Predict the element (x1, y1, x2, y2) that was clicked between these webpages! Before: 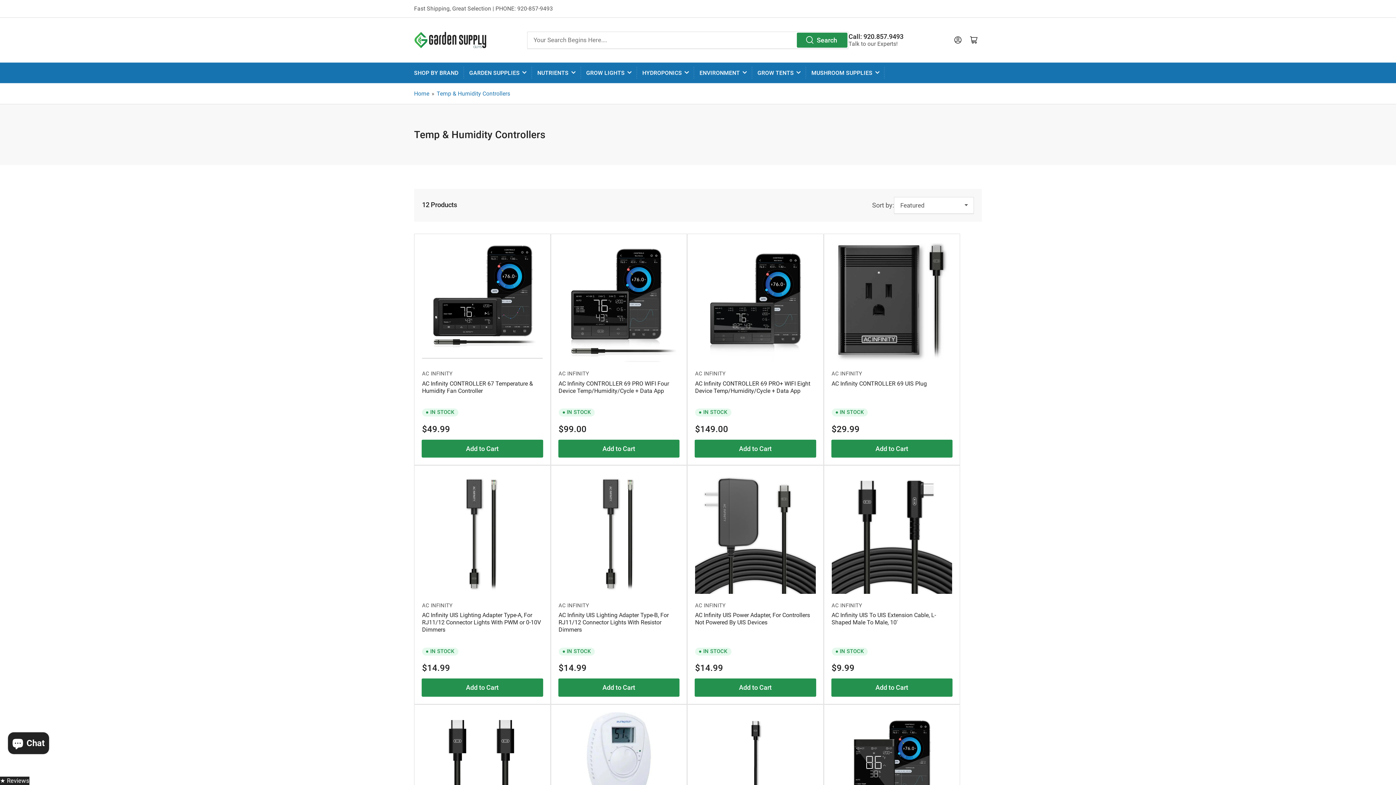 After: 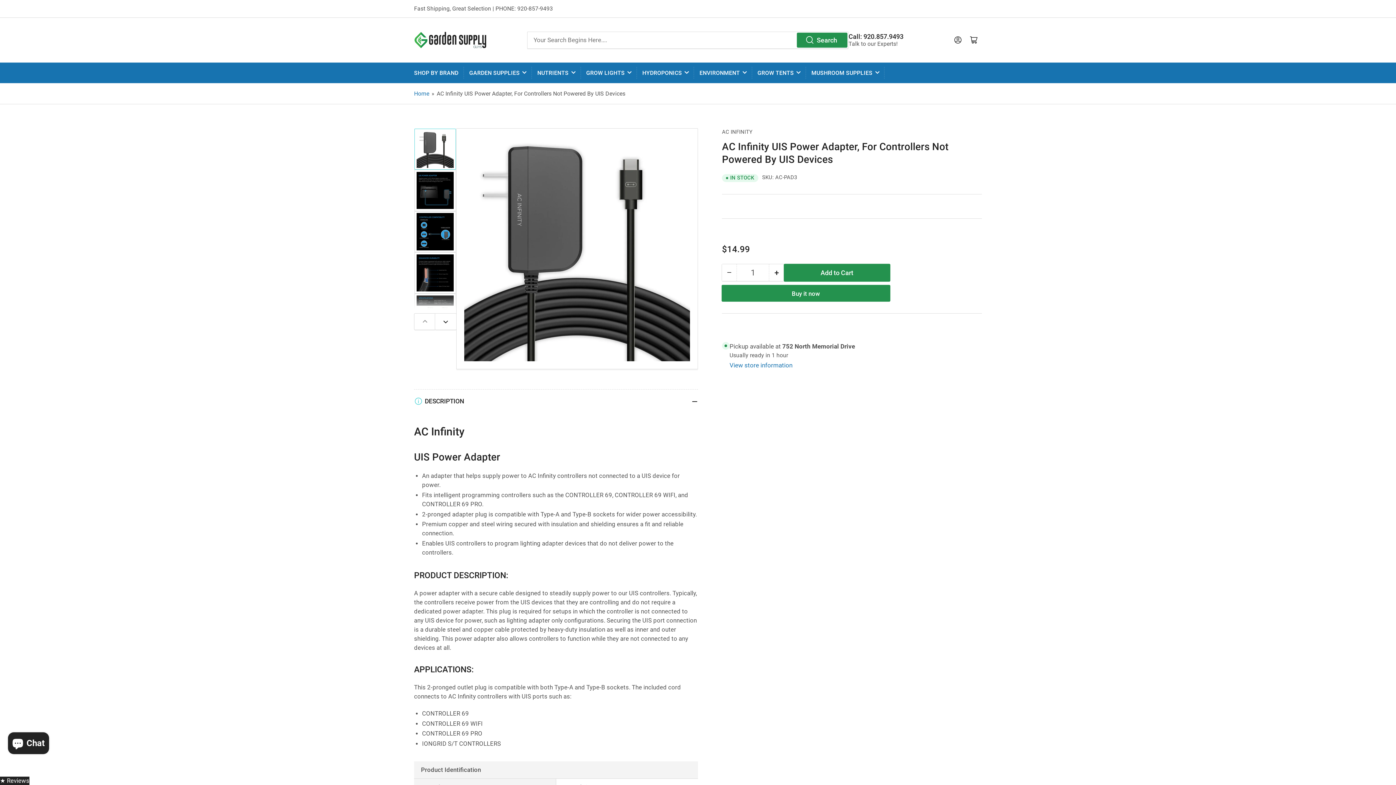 Action: label: AC Infinity UIS Power Adapter, For Controllers Not Powered By UIS Devices bbox: (695, 612, 810, 626)